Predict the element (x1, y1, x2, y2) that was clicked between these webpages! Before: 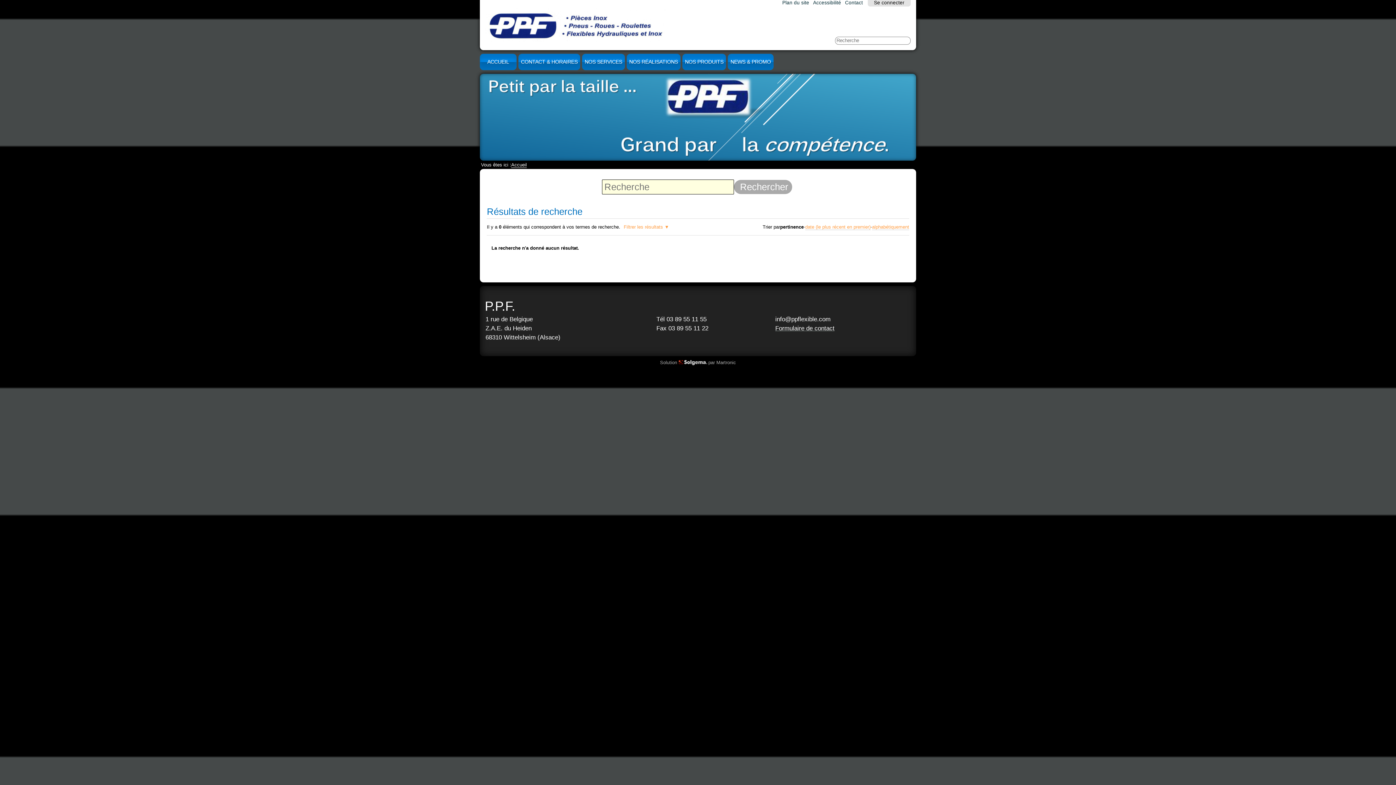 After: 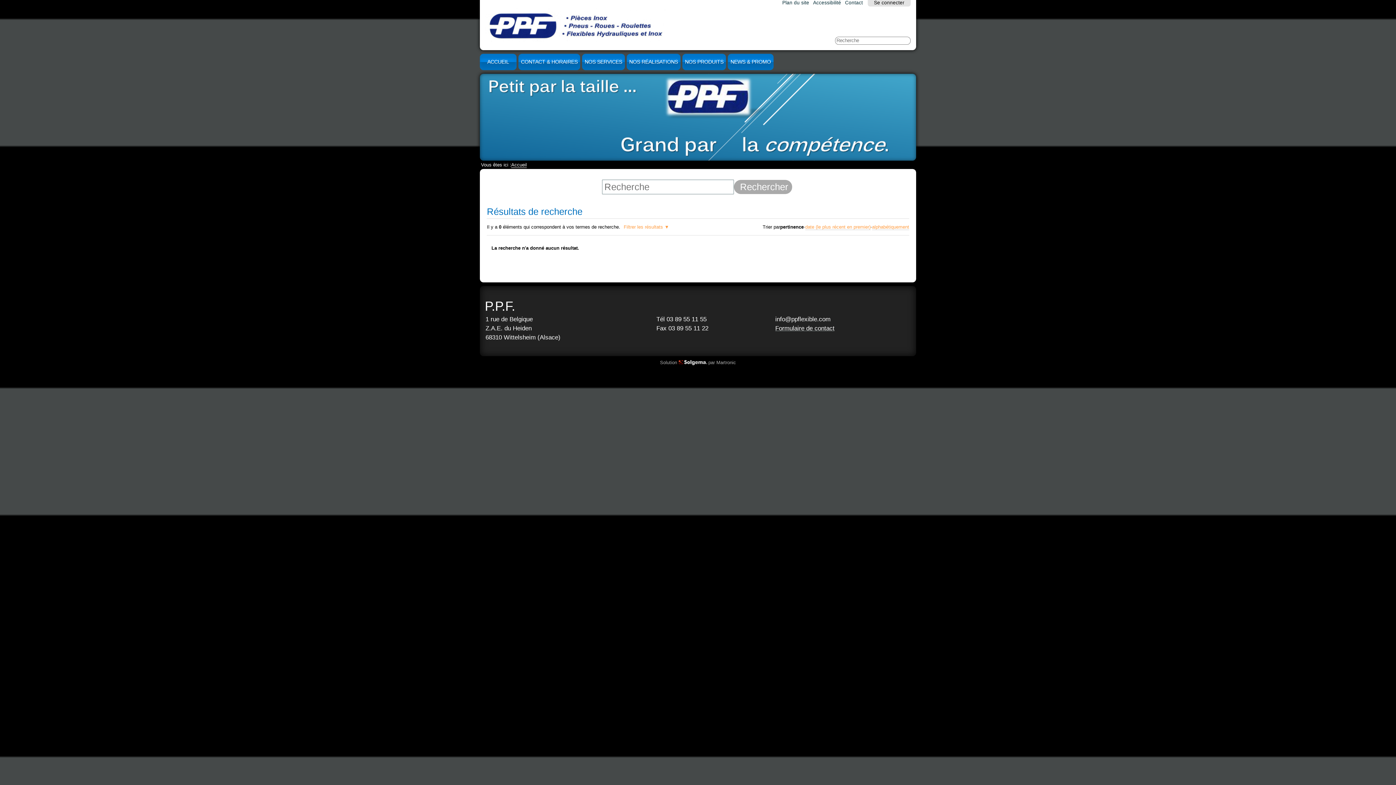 Action: bbox: (678, 359, 707, 365)